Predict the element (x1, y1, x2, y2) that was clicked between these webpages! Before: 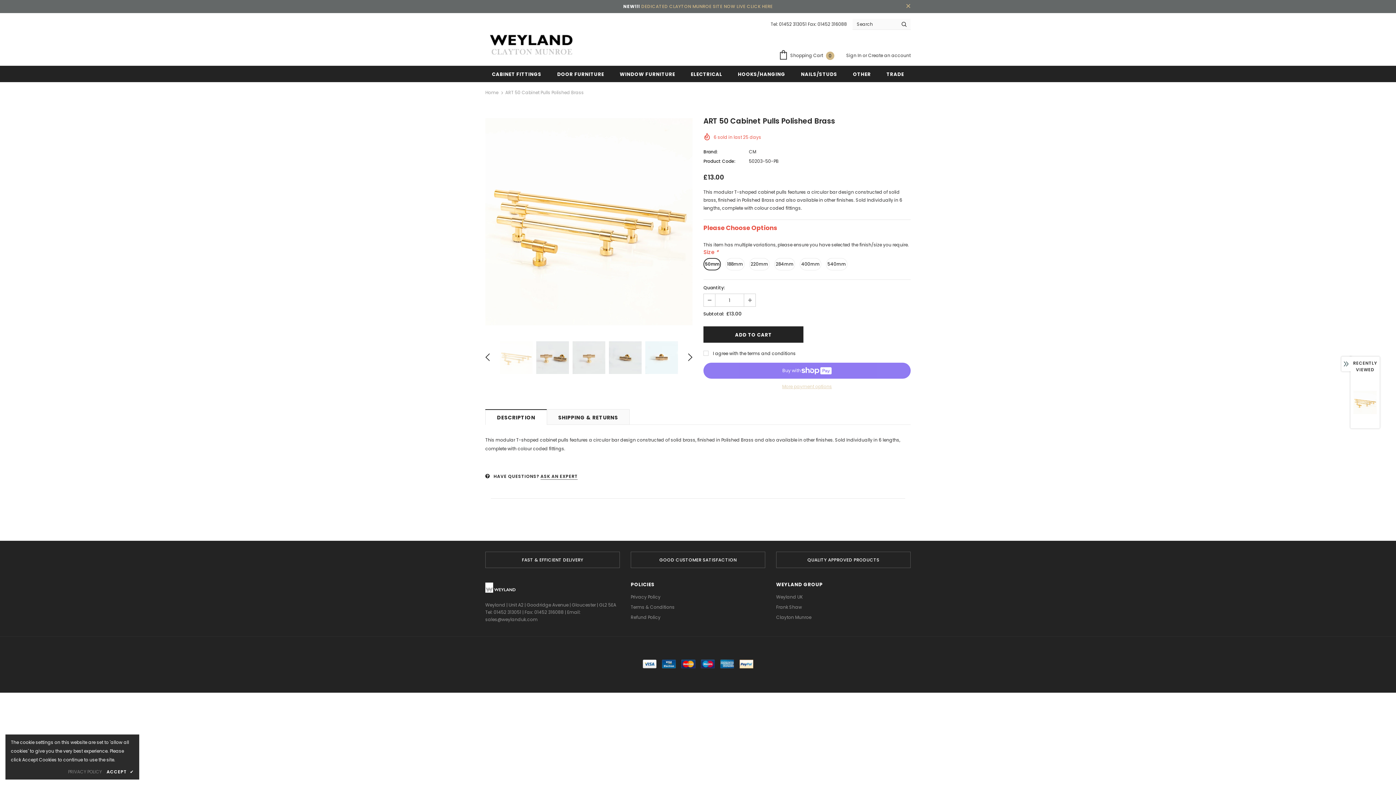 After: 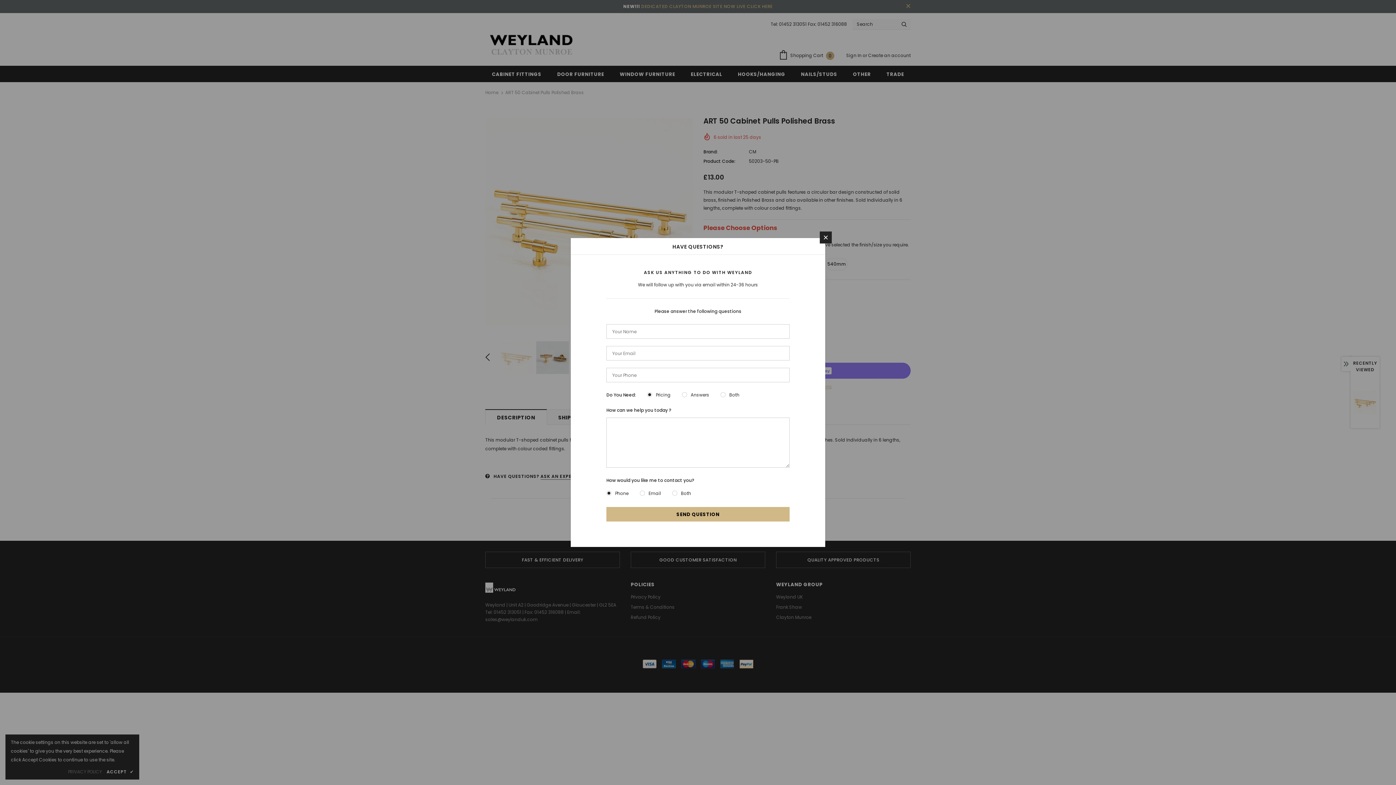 Action: label: ASK AN EXPERT bbox: (540, 473, 577, 479)